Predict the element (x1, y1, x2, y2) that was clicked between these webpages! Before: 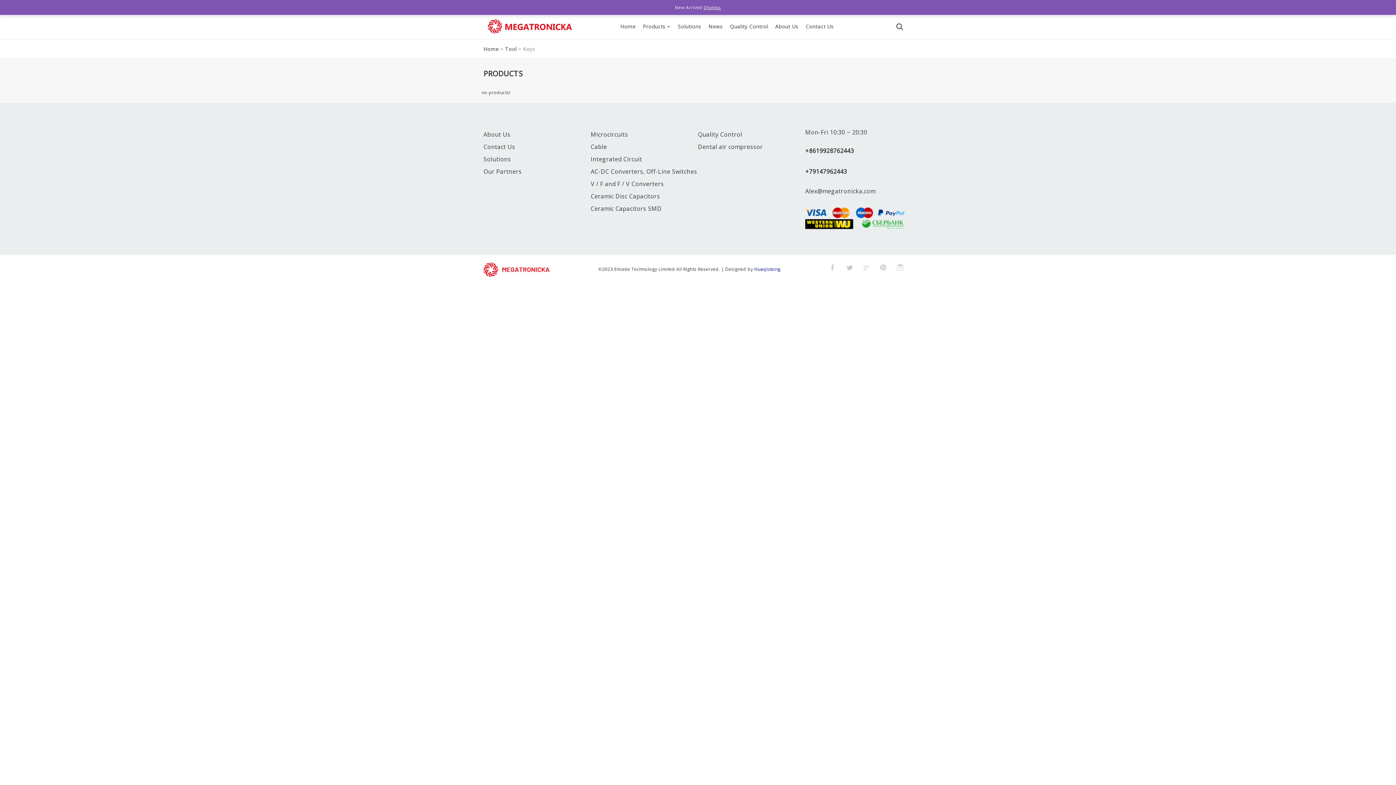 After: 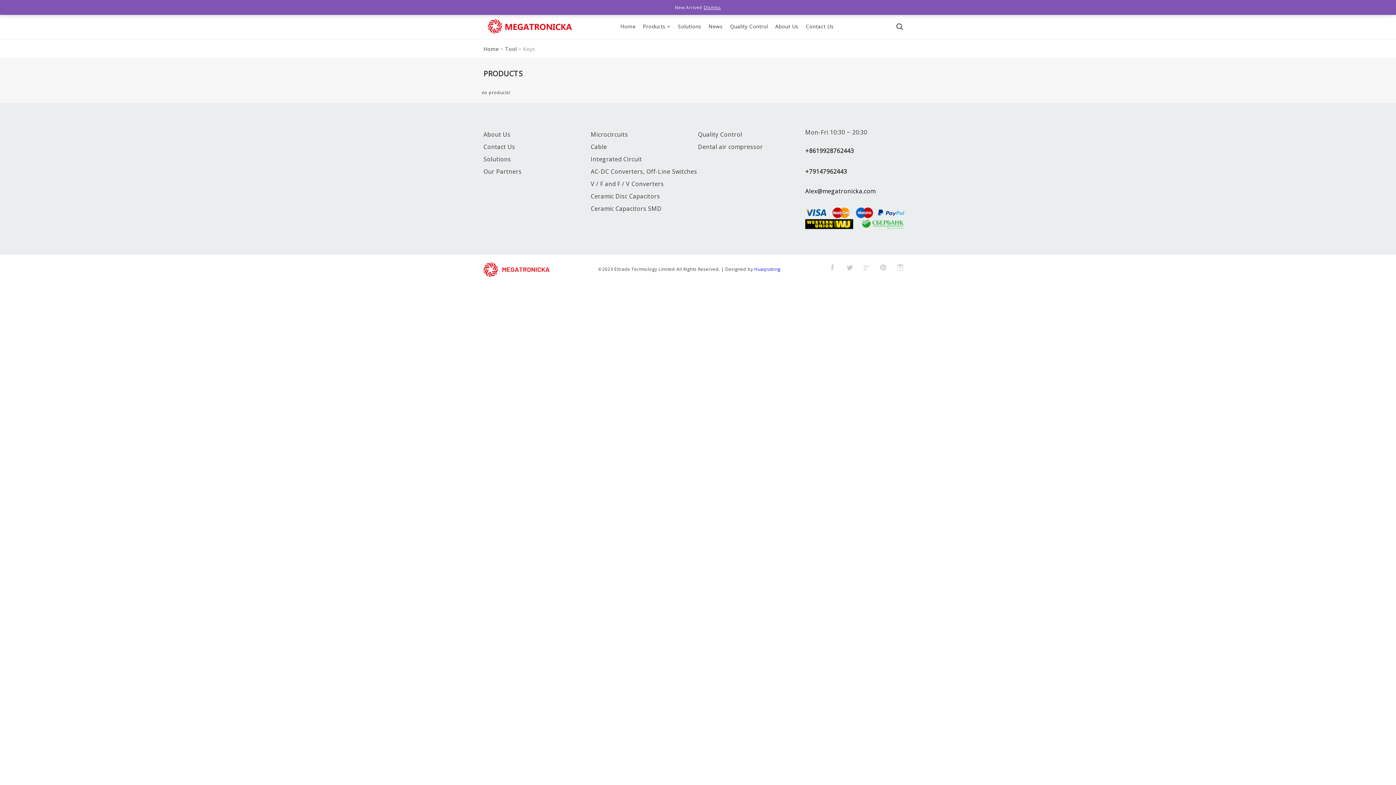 Action: bbox: (805, 187, 875, 195) label: Alex@megatronicka.com